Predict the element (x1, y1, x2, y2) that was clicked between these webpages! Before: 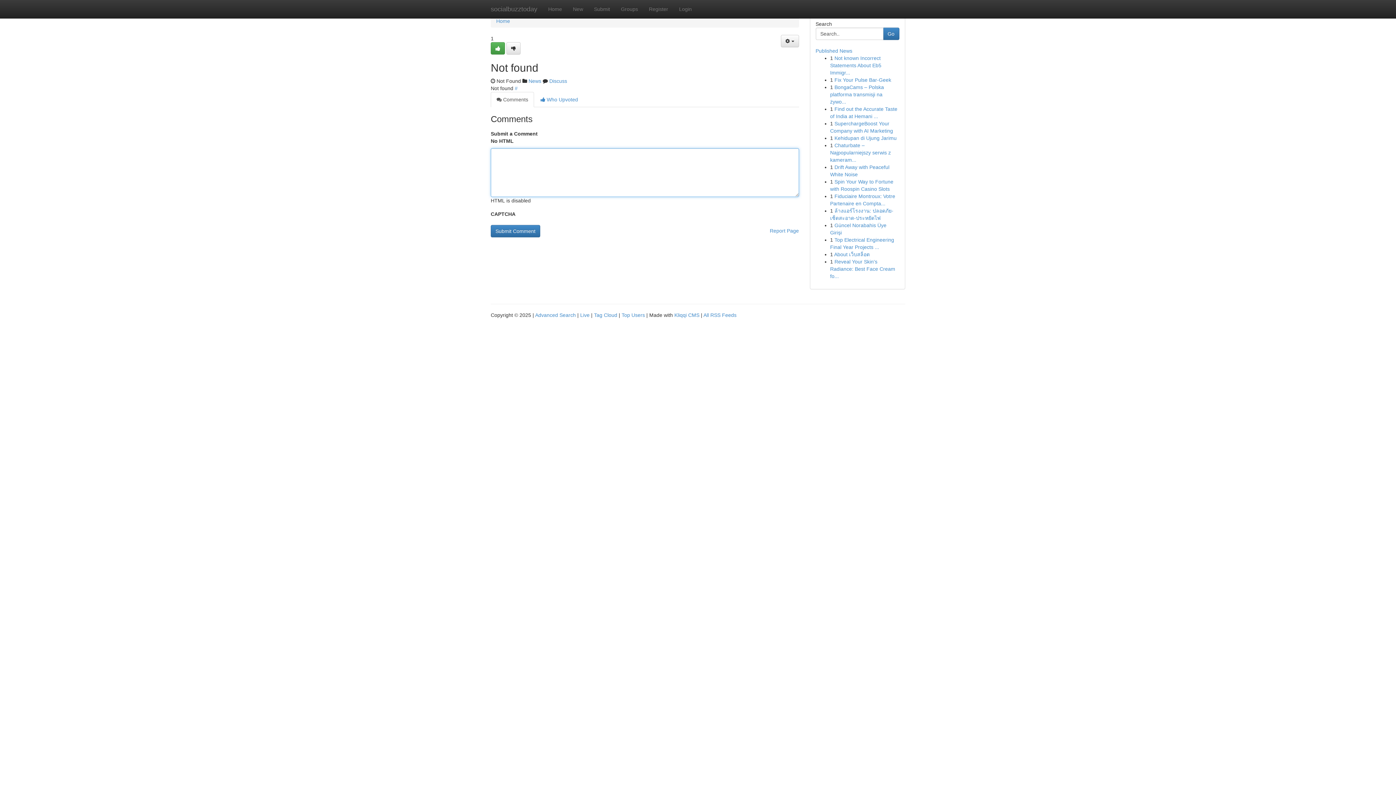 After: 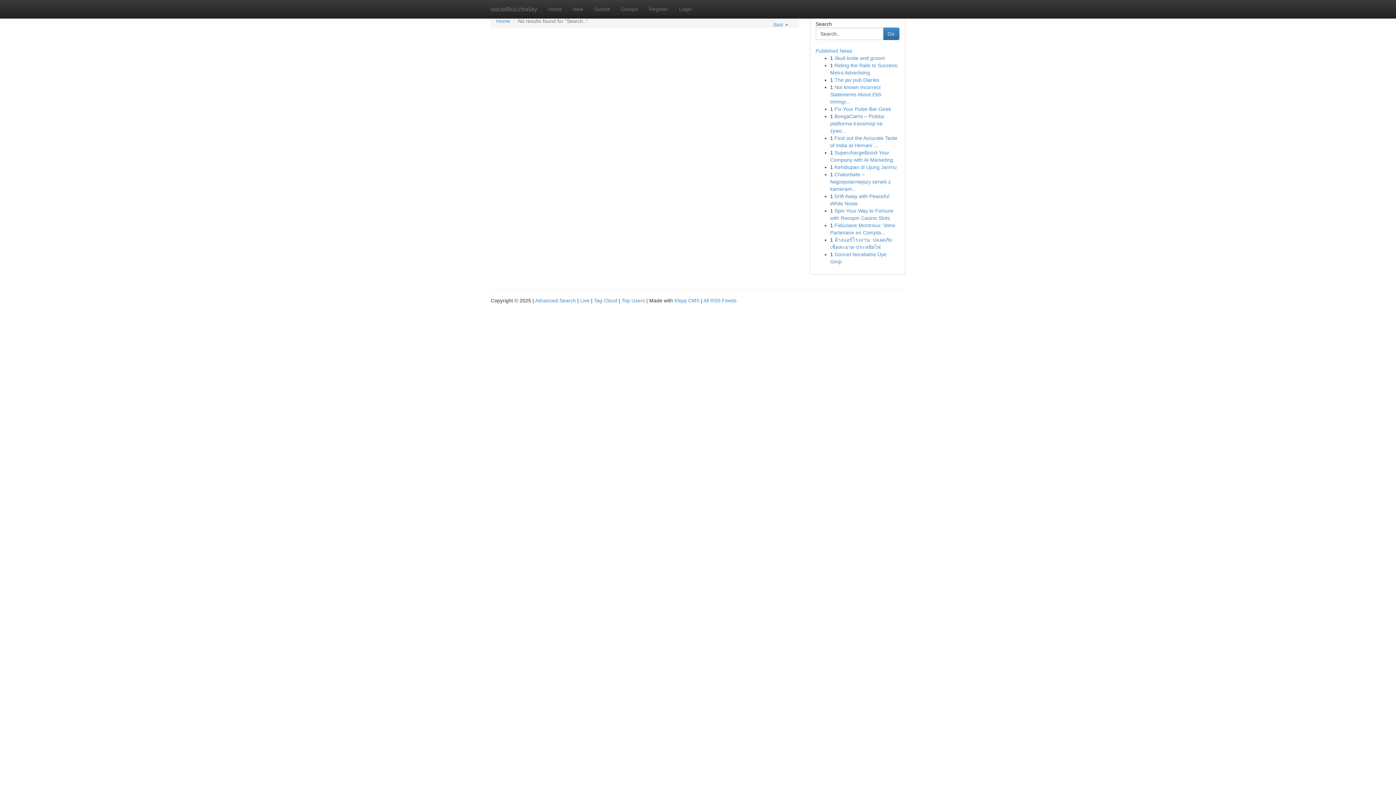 Action: bbox: (883, 27, 899, 40) label: Go